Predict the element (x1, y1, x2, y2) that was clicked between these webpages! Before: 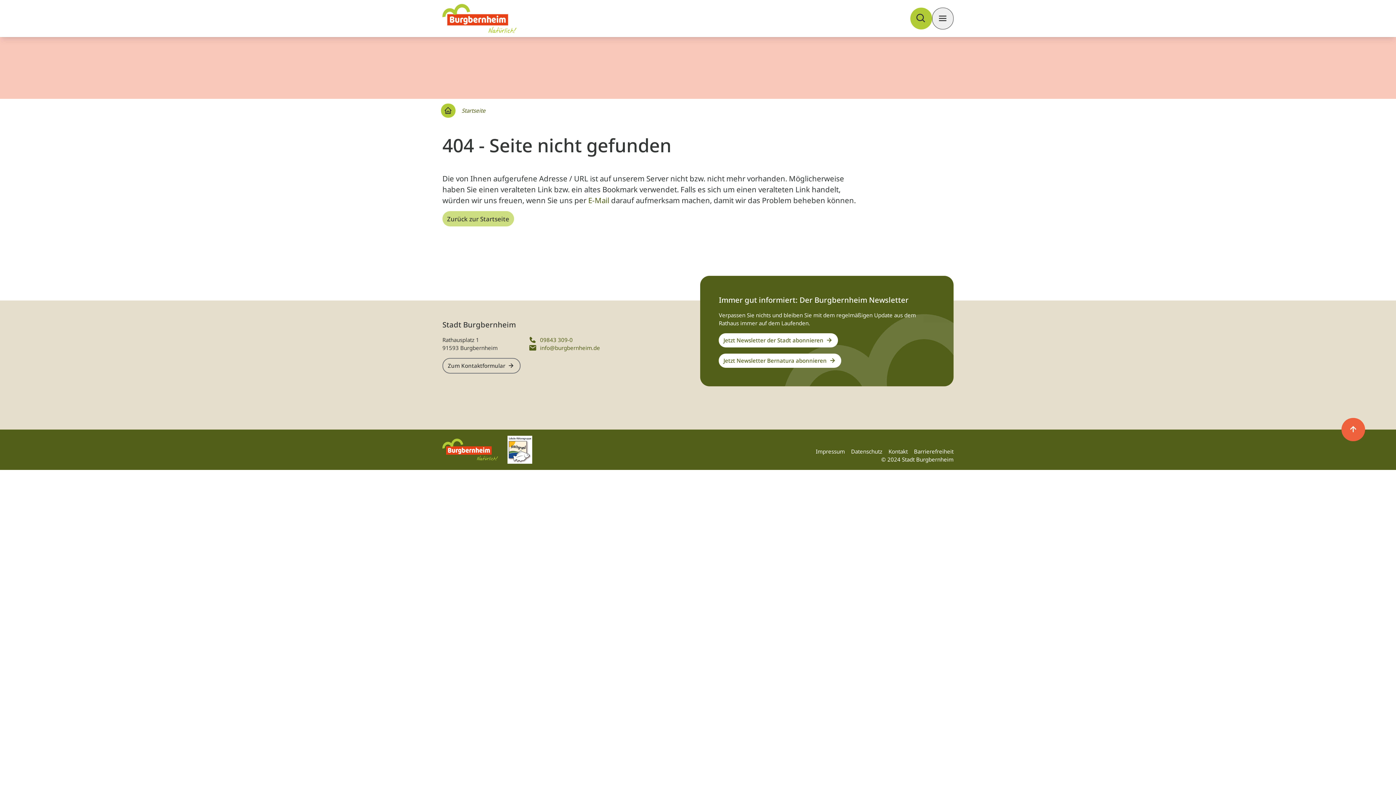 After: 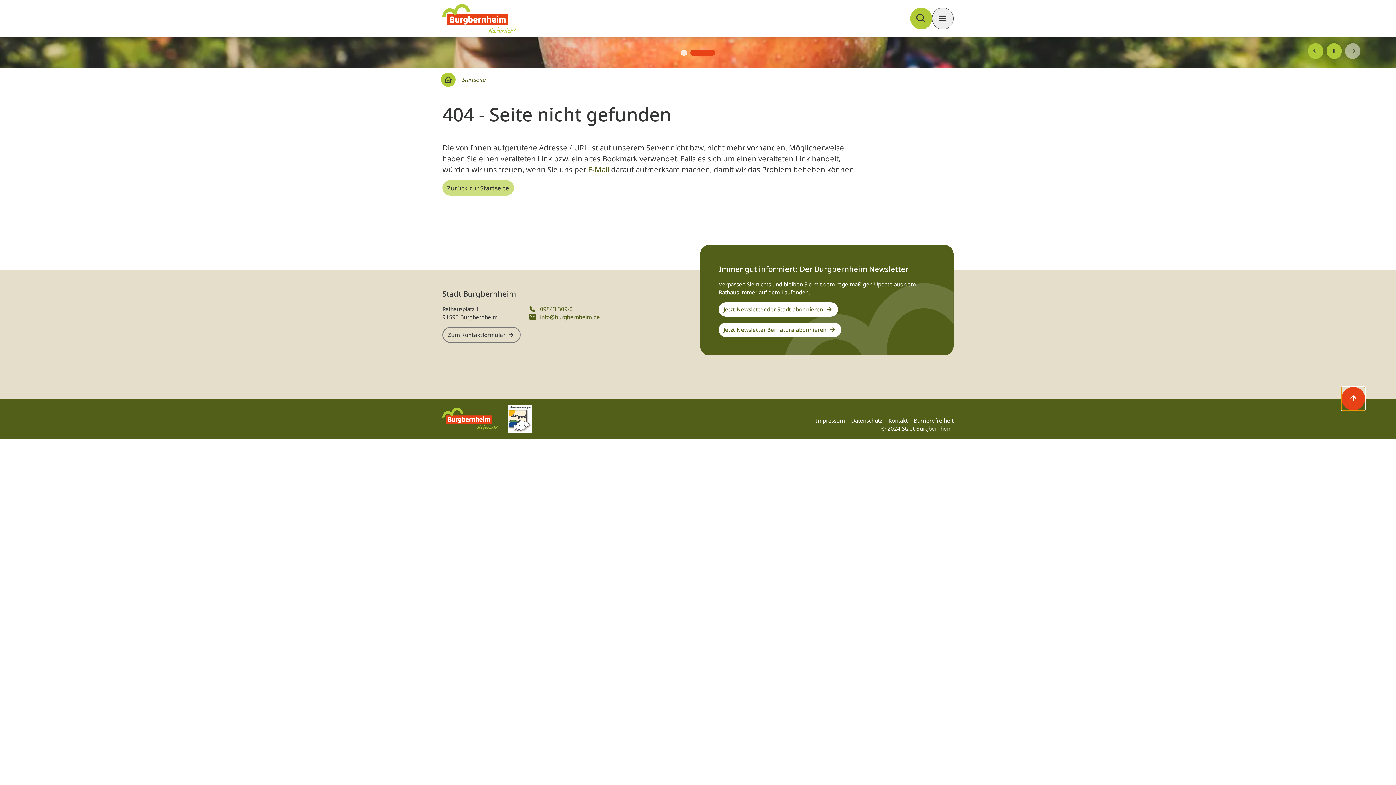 Action: label: Zum Seitenanfang scrollen bbox: (1341, 418, 1365, 441)